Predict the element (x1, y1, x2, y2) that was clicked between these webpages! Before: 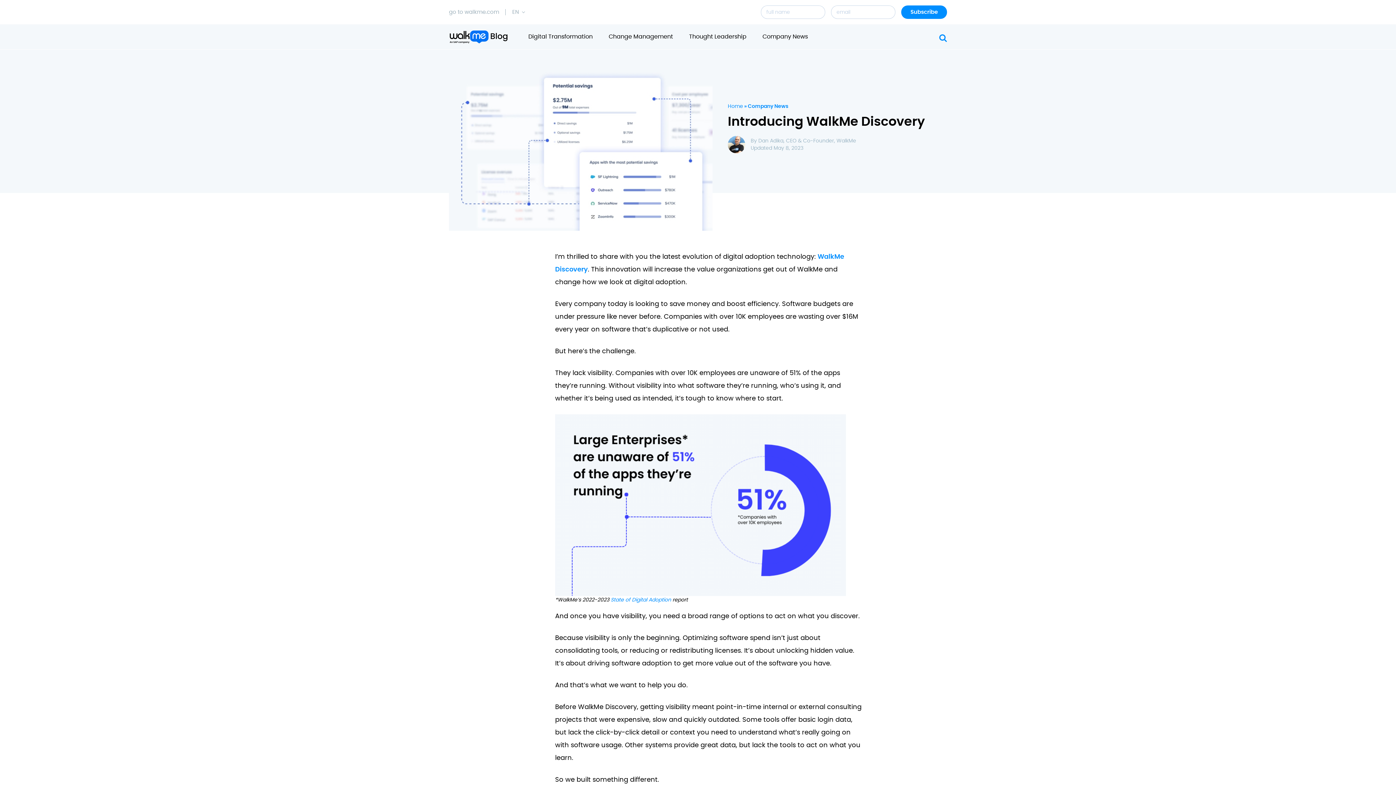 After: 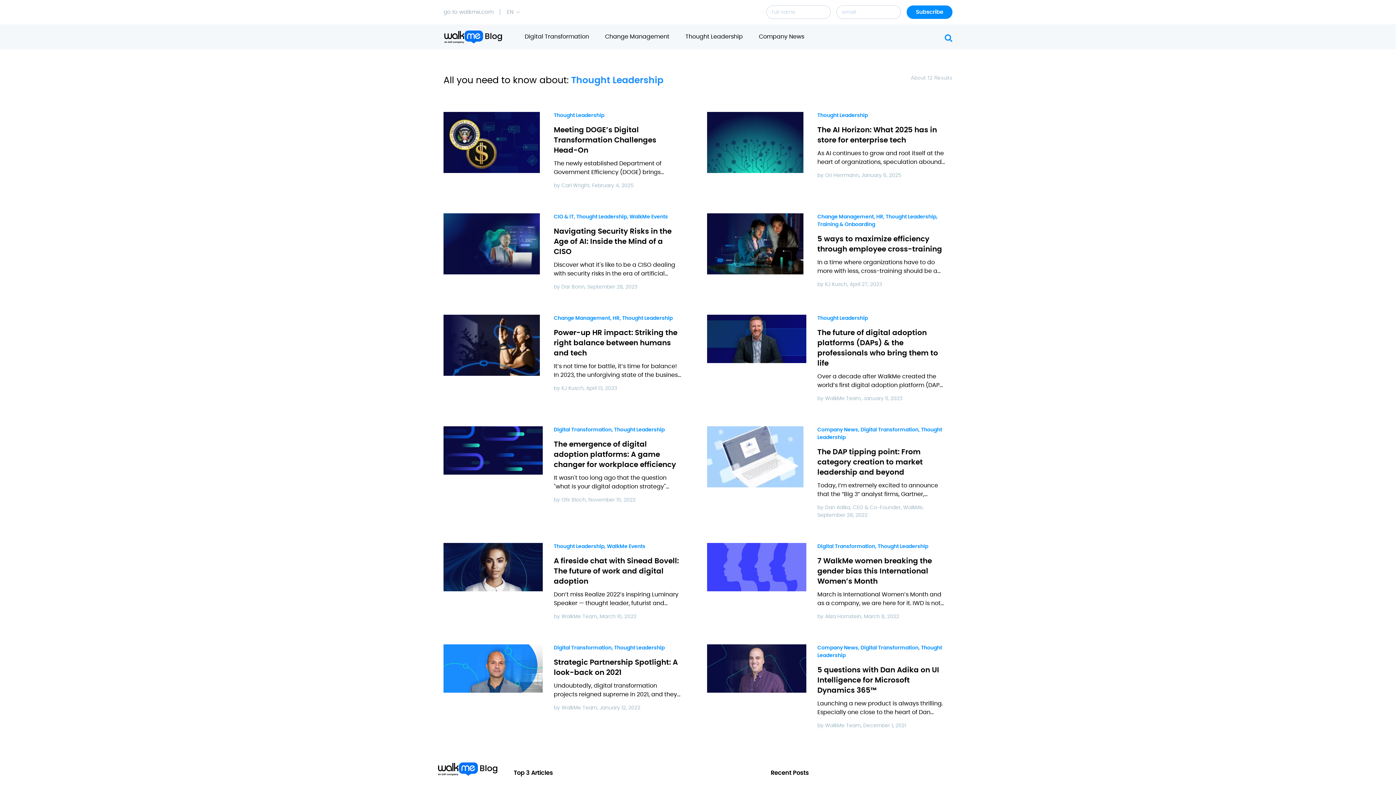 Action: label: Thought Leadership bbox: (689, 33, 746, 39)